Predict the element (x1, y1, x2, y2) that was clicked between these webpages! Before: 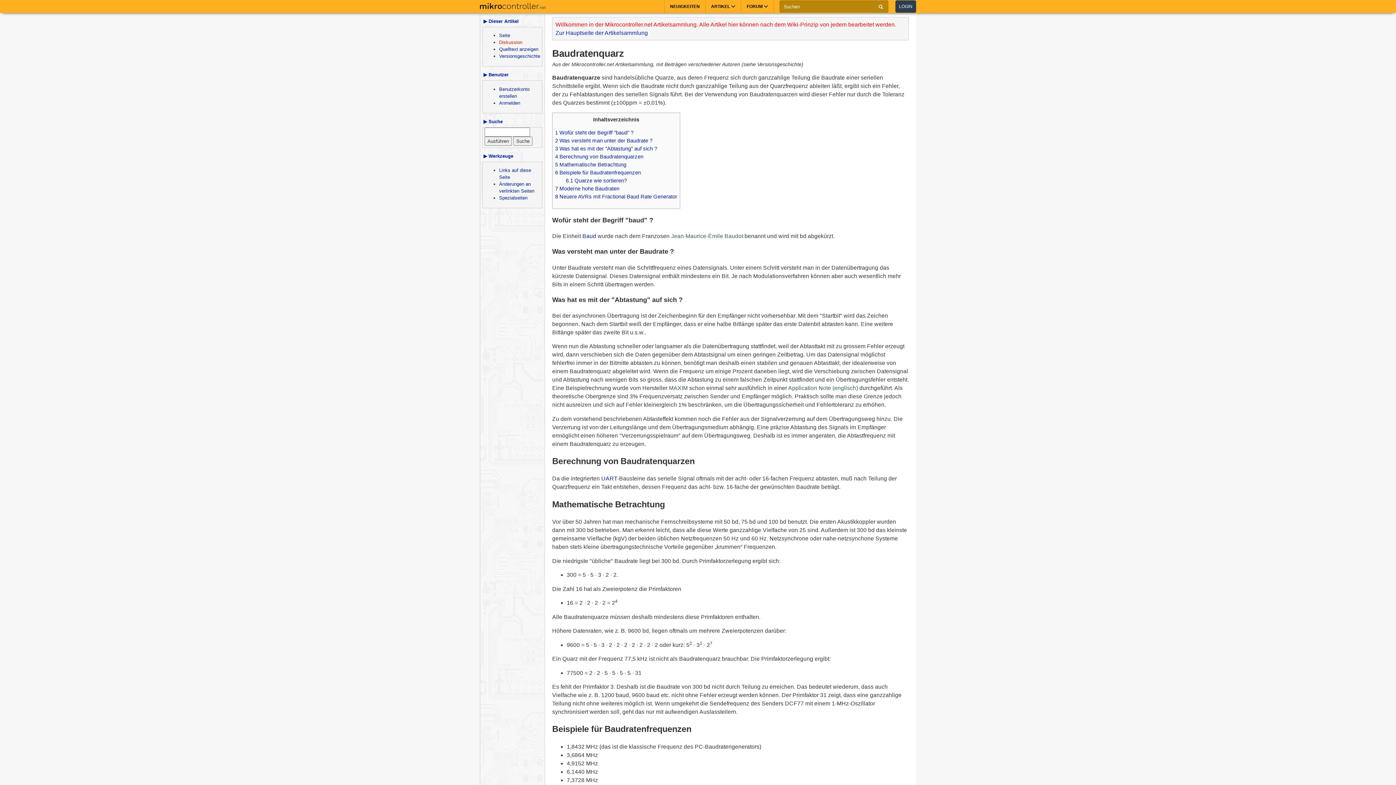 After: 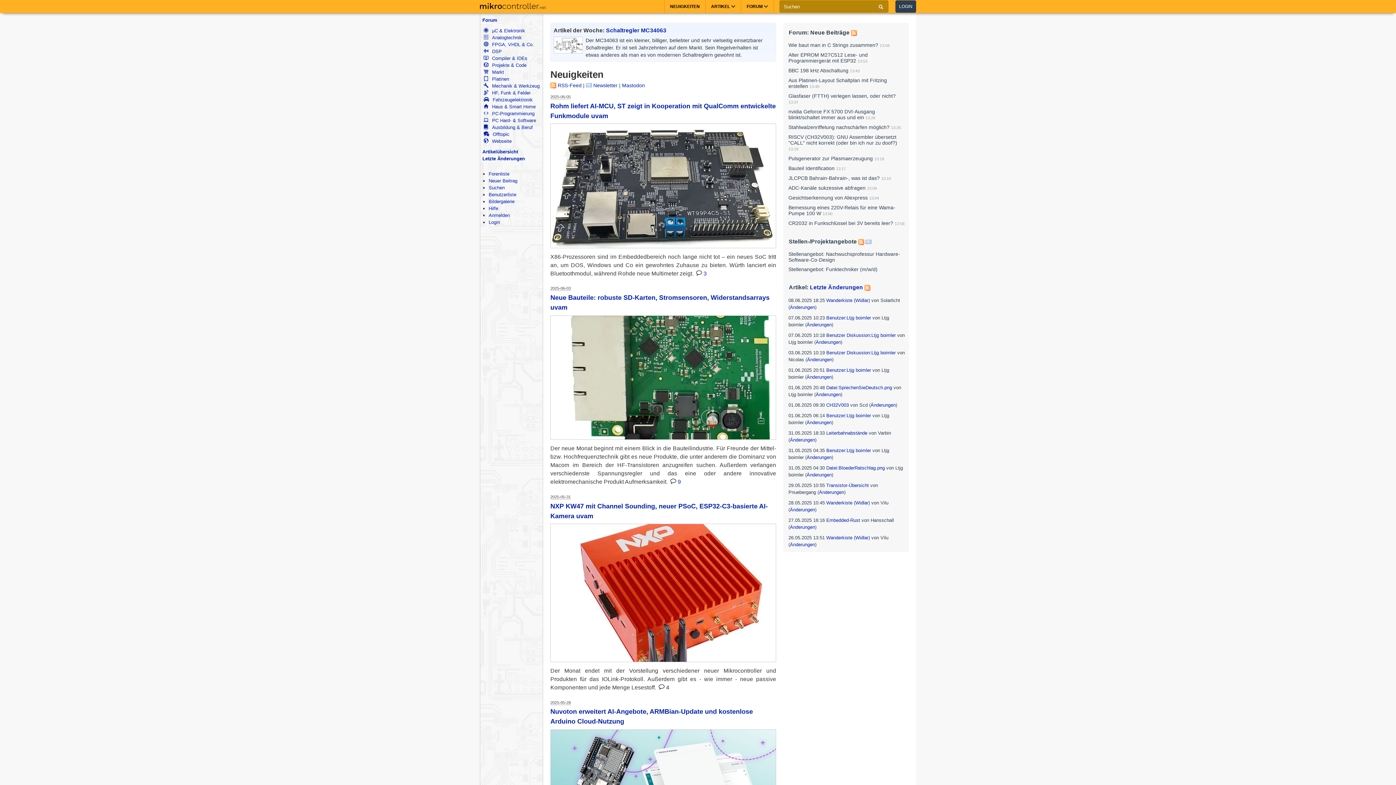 Action: bbox: (474, 0, 551, 12)